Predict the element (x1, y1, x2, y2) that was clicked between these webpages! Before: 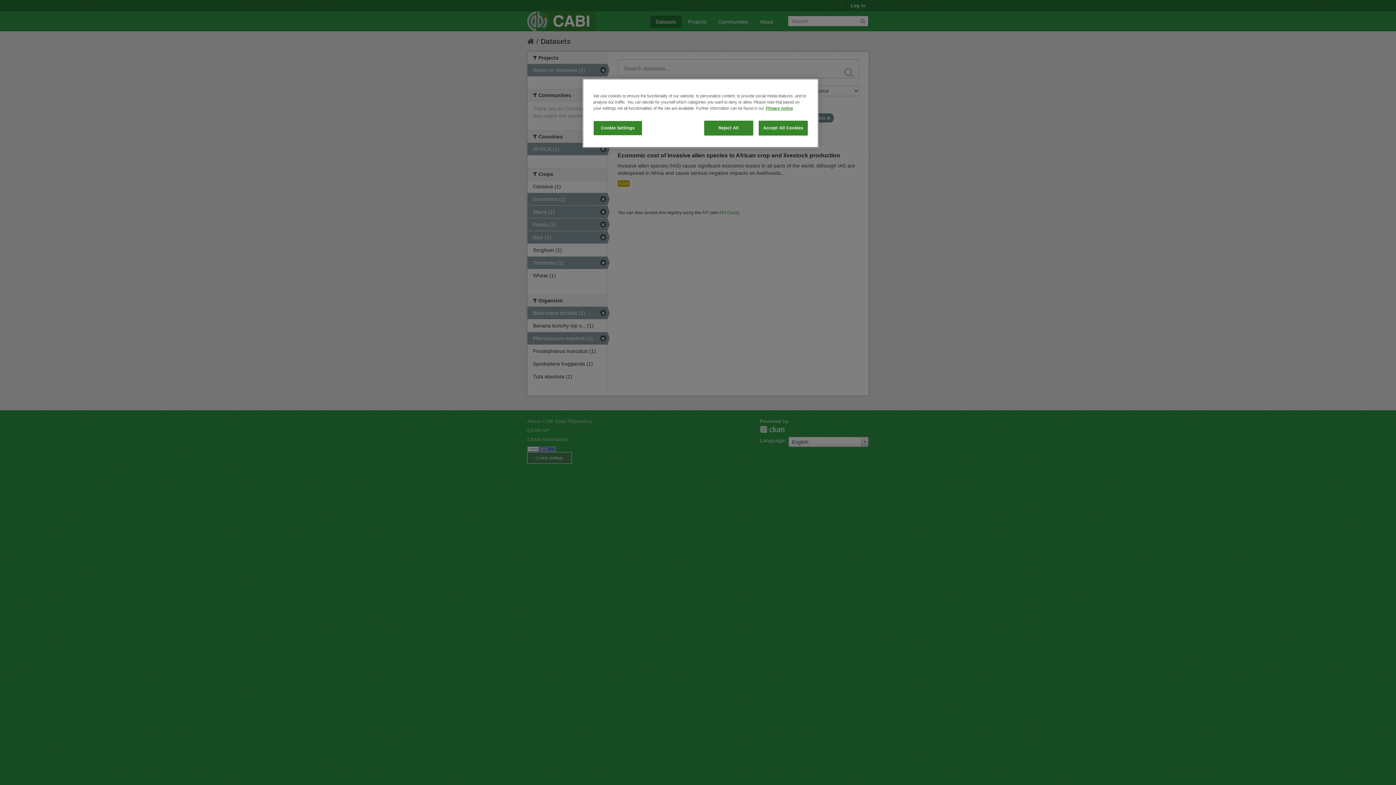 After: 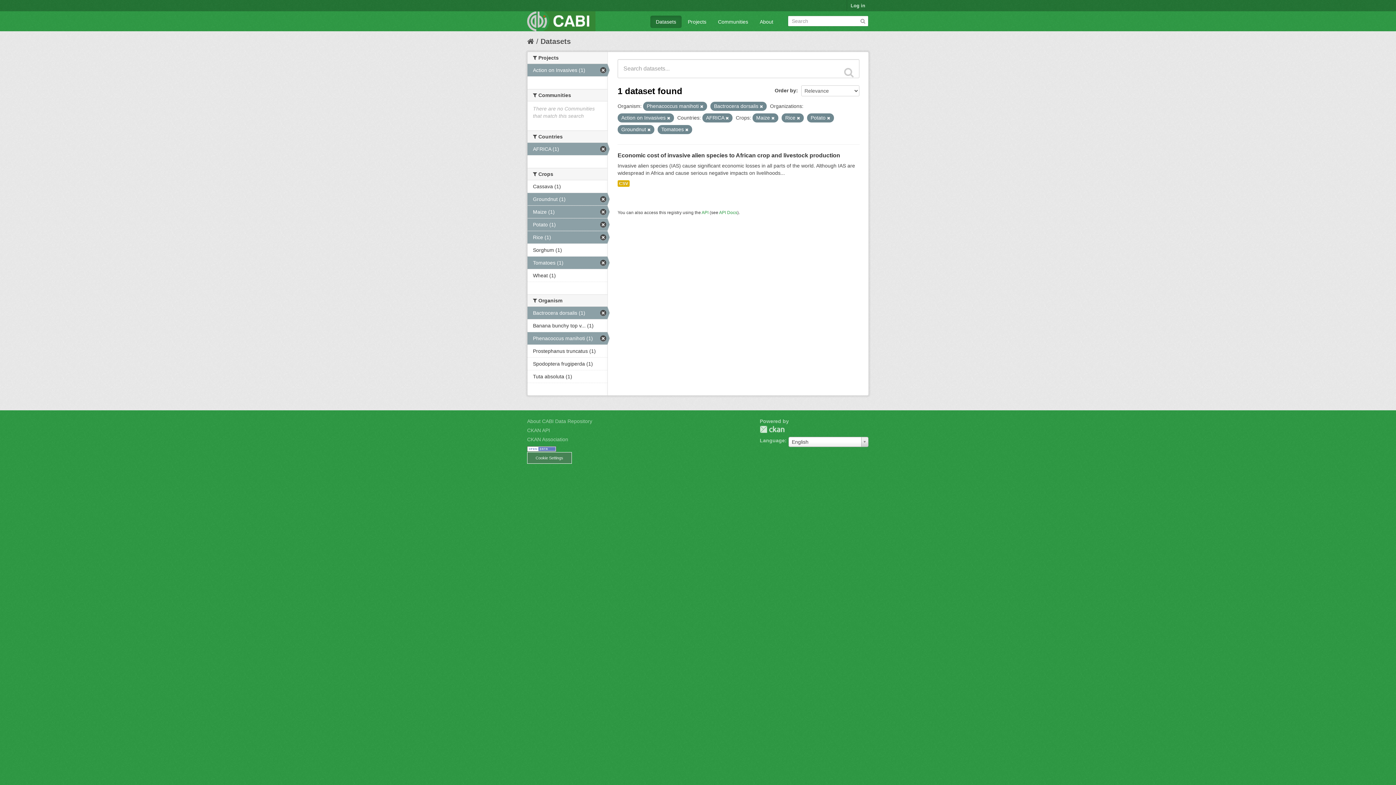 Action: bbox: (758, 120, 808, 135) label: Accept All Cookies